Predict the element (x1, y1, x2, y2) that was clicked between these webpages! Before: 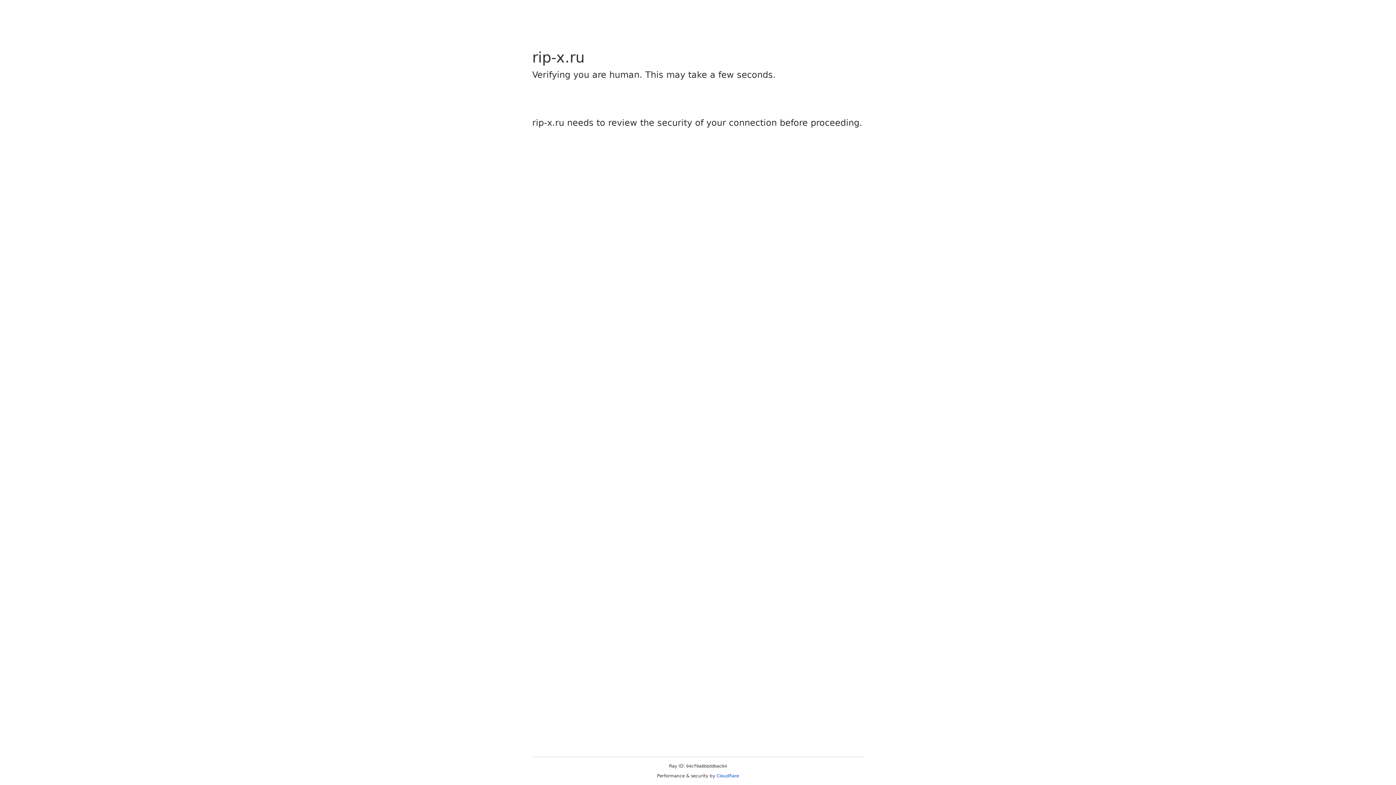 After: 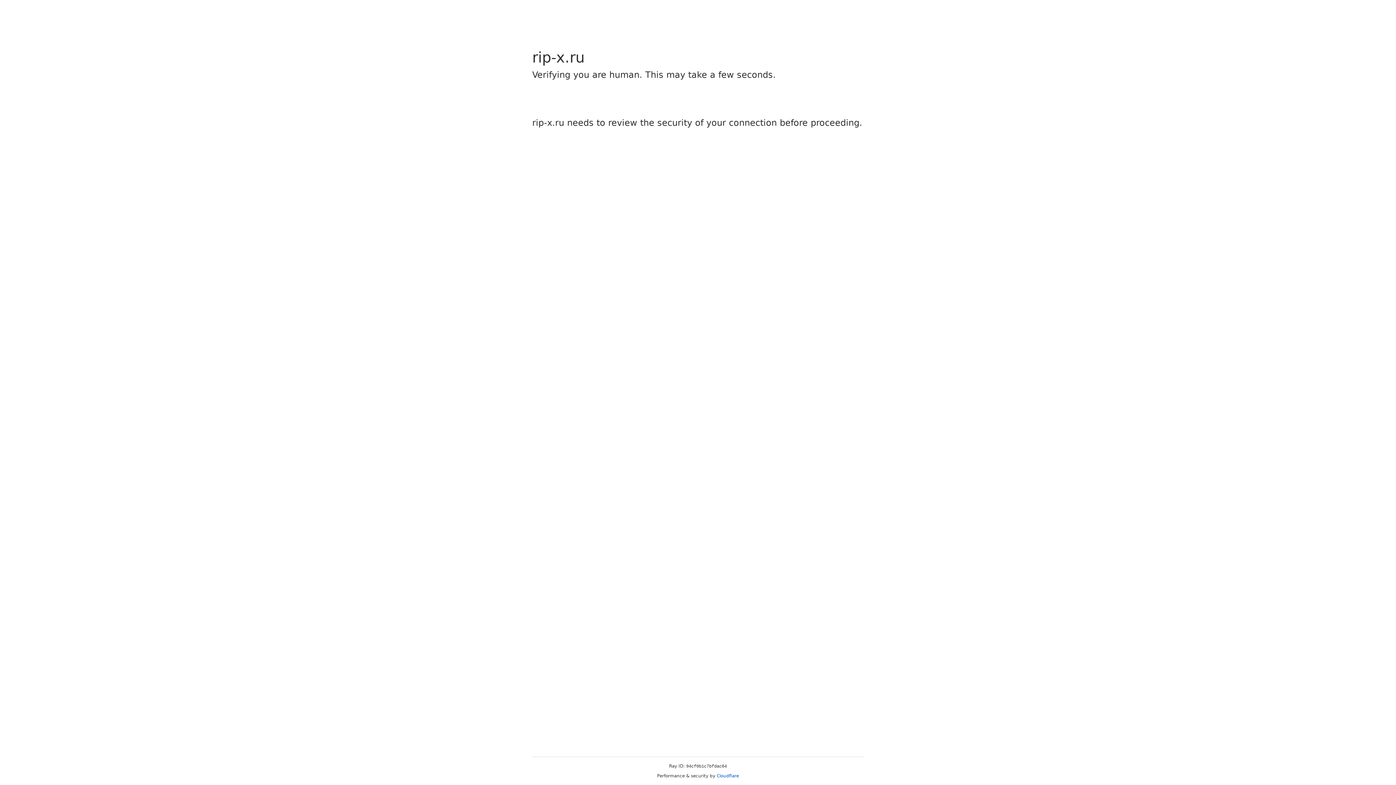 Action: bbox: (716, 773, 739, 778) label: Cloudflare